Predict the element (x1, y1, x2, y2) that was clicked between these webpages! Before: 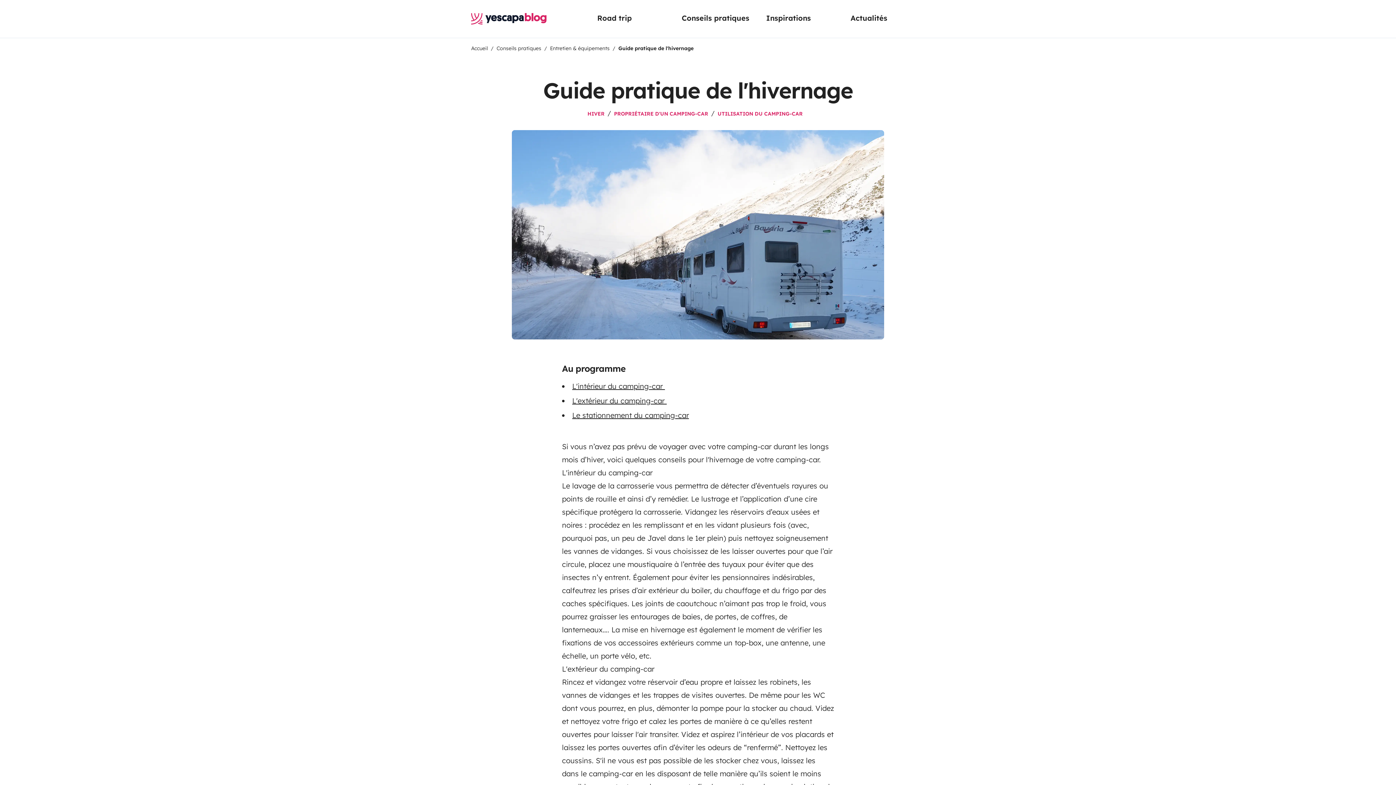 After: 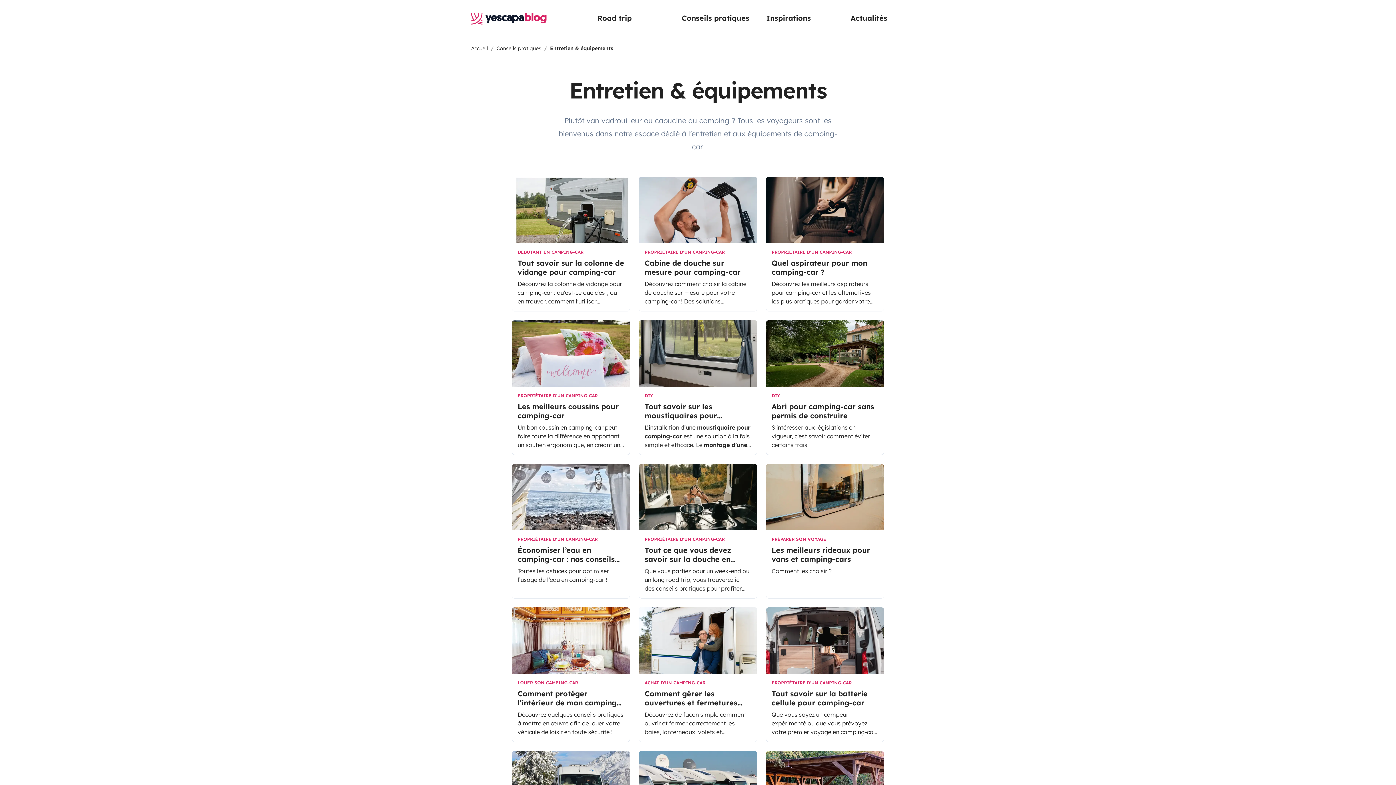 Action: bbox: (550, 44, 609, 52) label: Entretien & équipements